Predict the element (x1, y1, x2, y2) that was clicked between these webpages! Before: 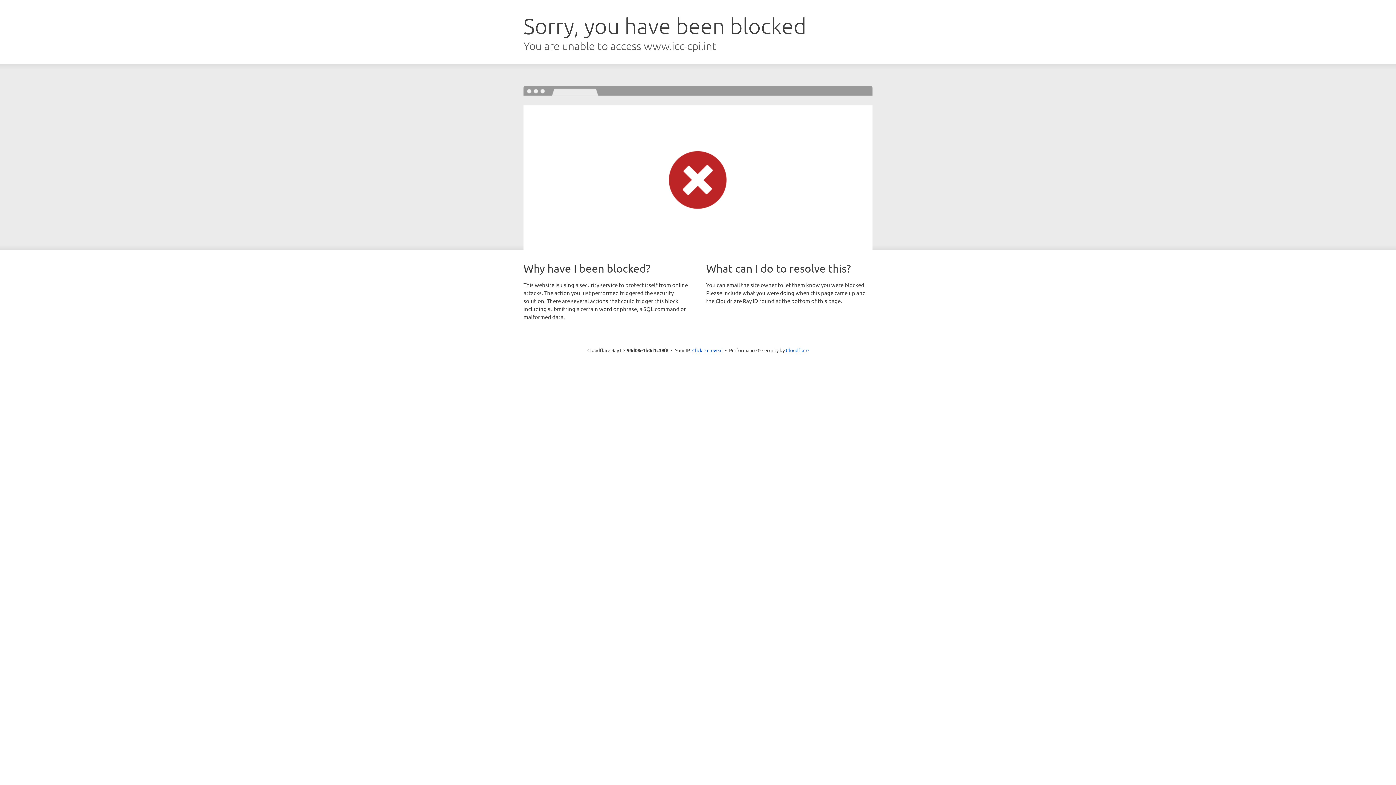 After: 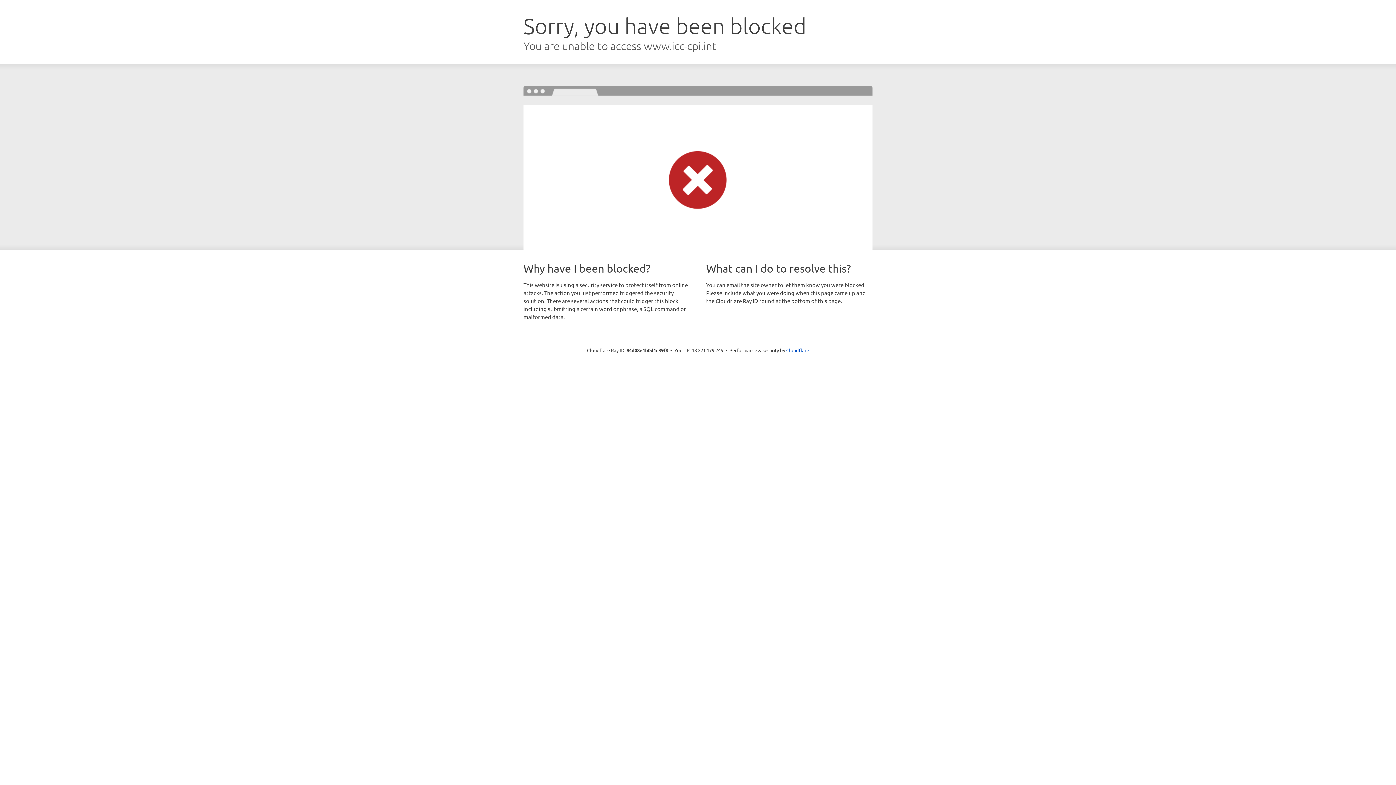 Action: label: Click to reveal bbox: (692, 346, 722, 353)